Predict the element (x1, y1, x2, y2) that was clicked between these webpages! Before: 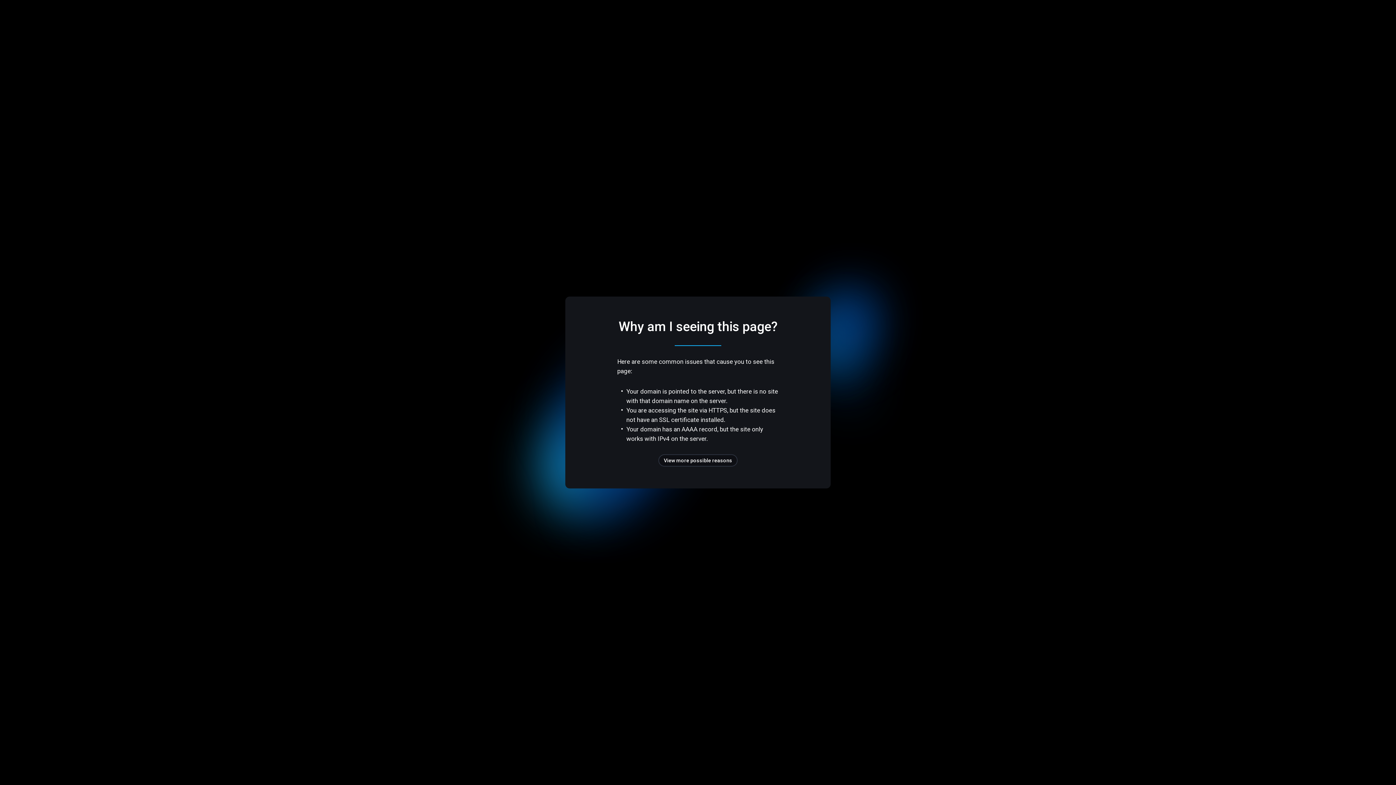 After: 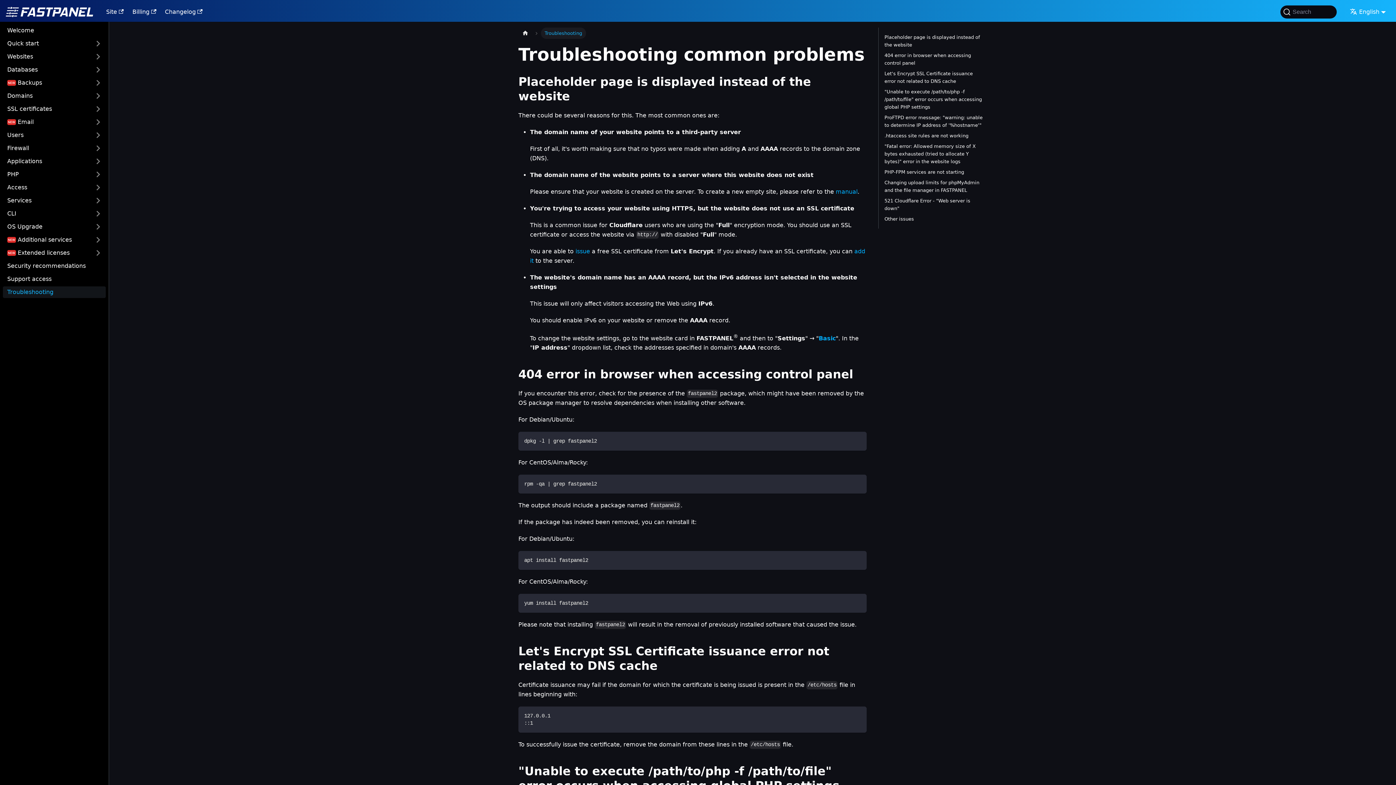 Action: label: View more possible reasons bbox: (658, 454, 737, 466)